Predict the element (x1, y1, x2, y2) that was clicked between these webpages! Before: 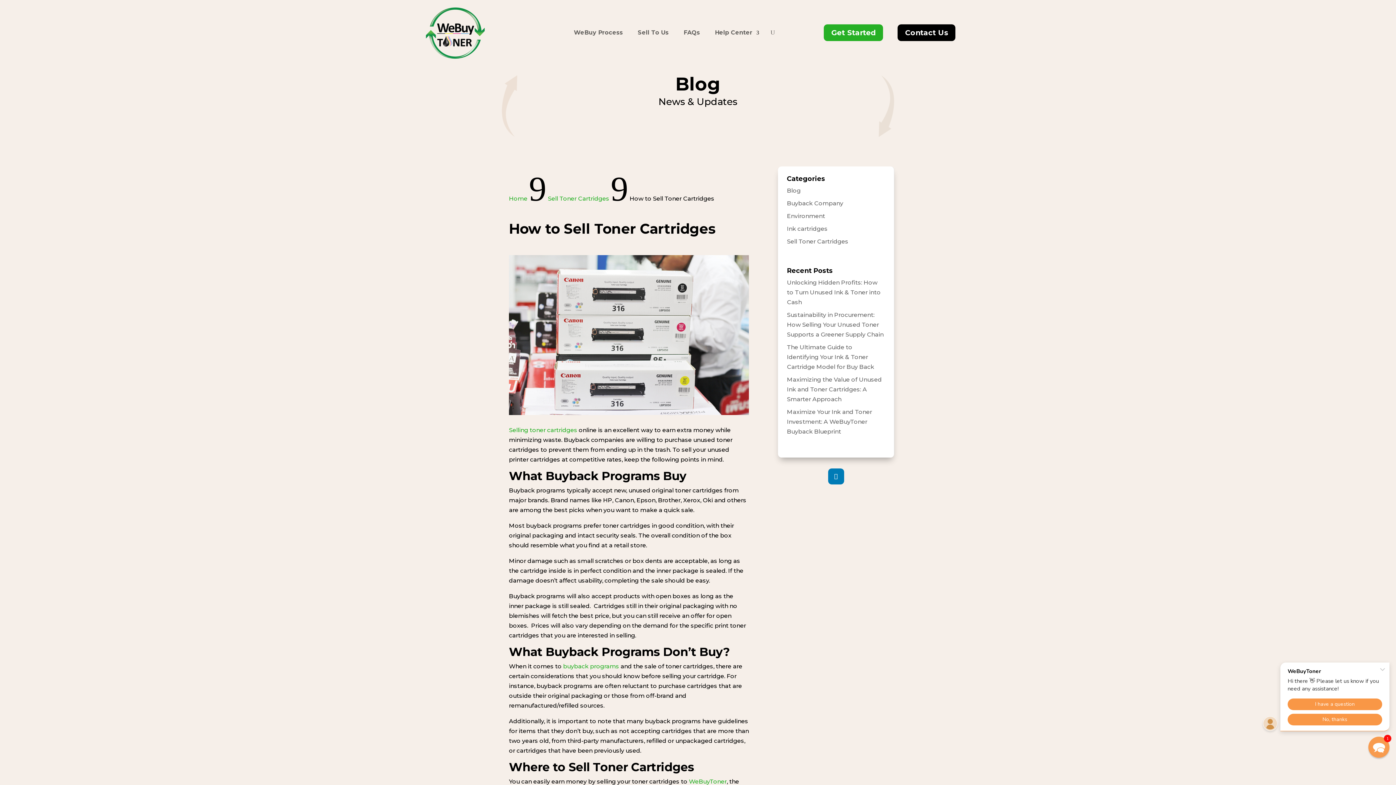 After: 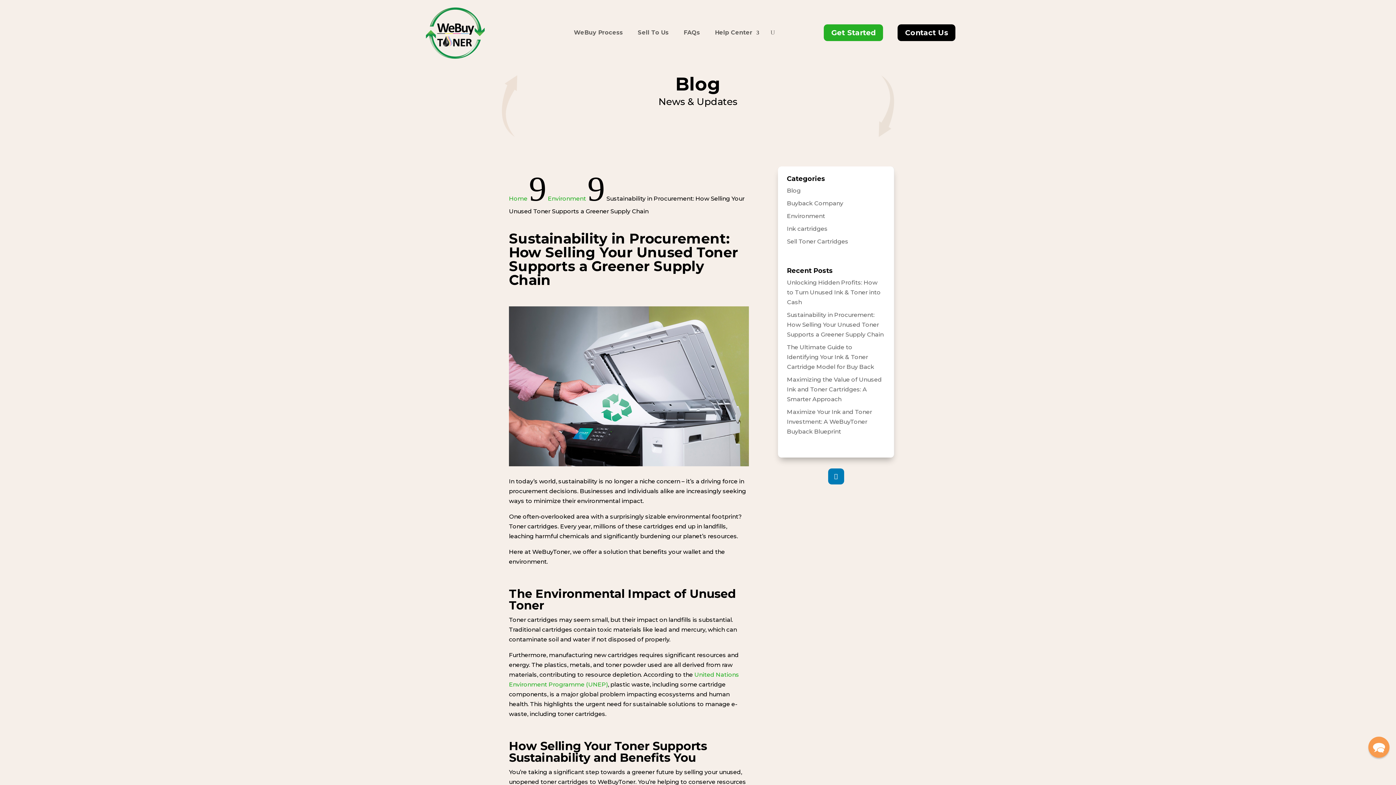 Action: label: Sustainability in Procurement: How Selling Your Unused Toner Supports a Greener Supply Chain bbox: (787, 311, 883, 338)